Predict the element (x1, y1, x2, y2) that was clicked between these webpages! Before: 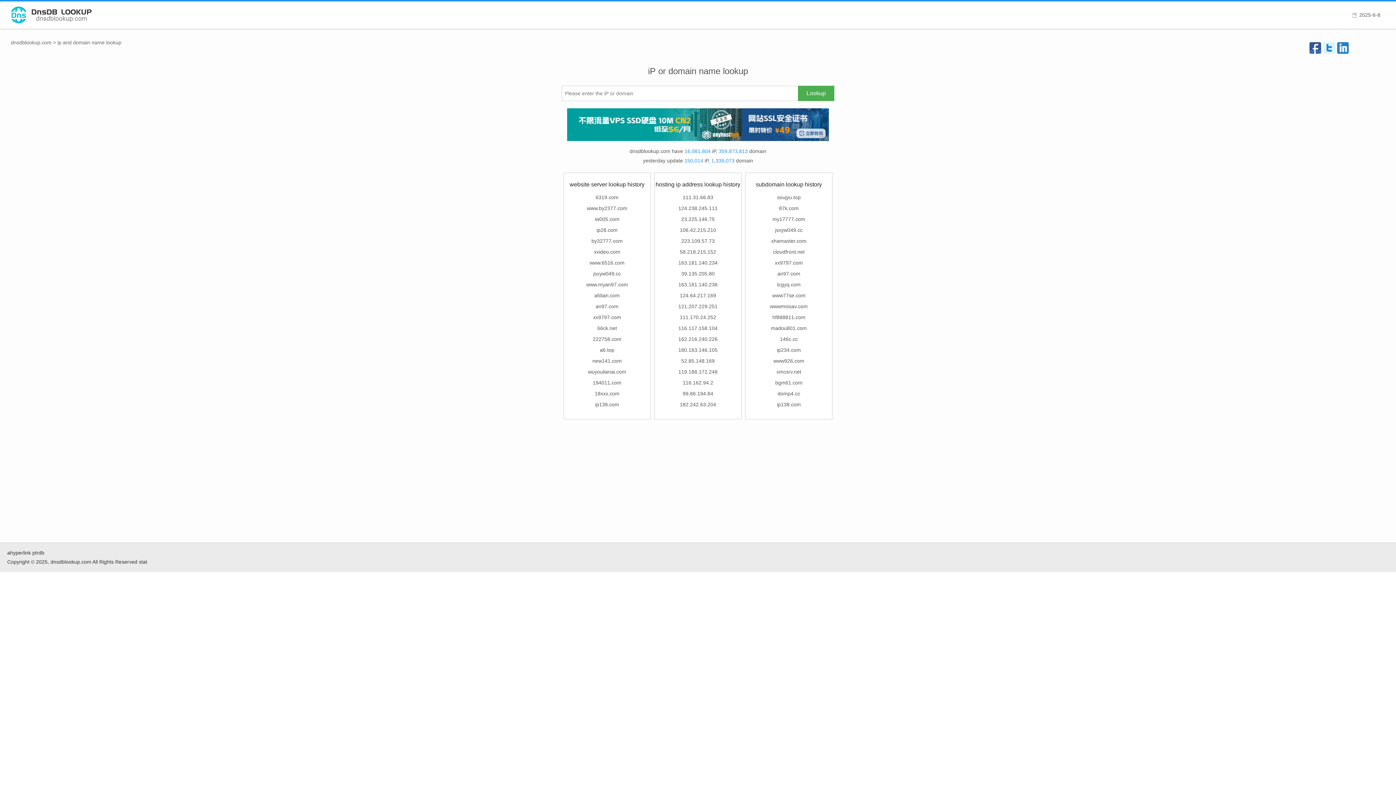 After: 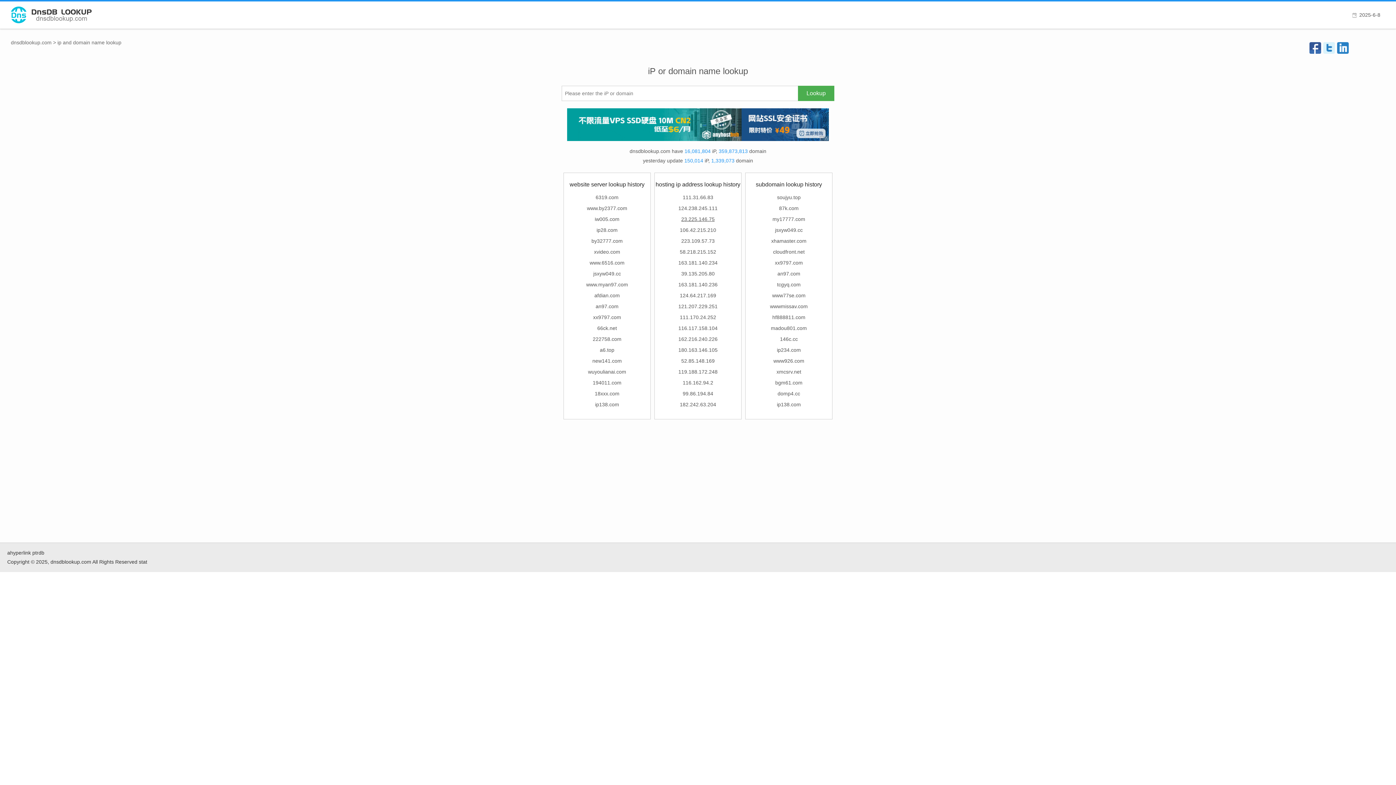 Action: label: 23.225.146.75 bbox: (681, 216, 714, 222)